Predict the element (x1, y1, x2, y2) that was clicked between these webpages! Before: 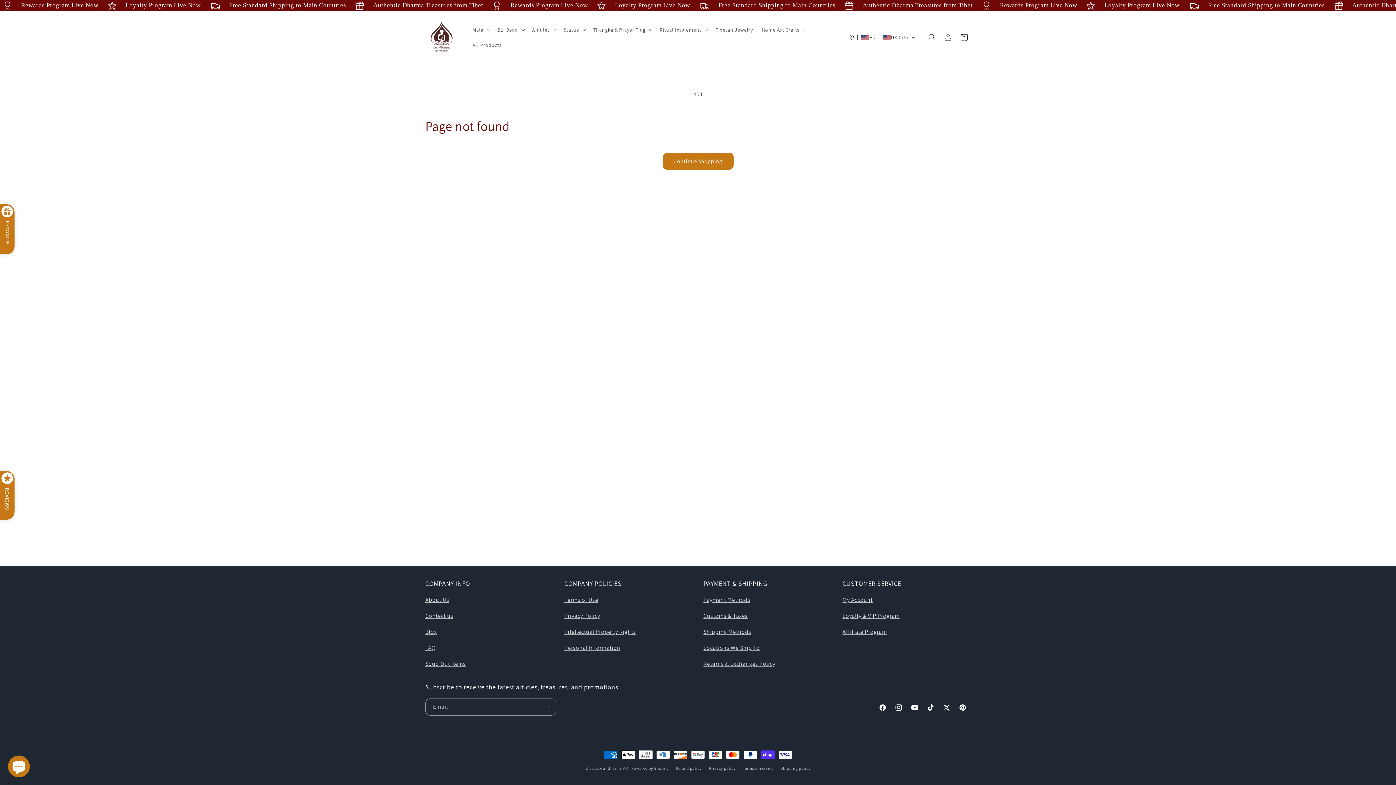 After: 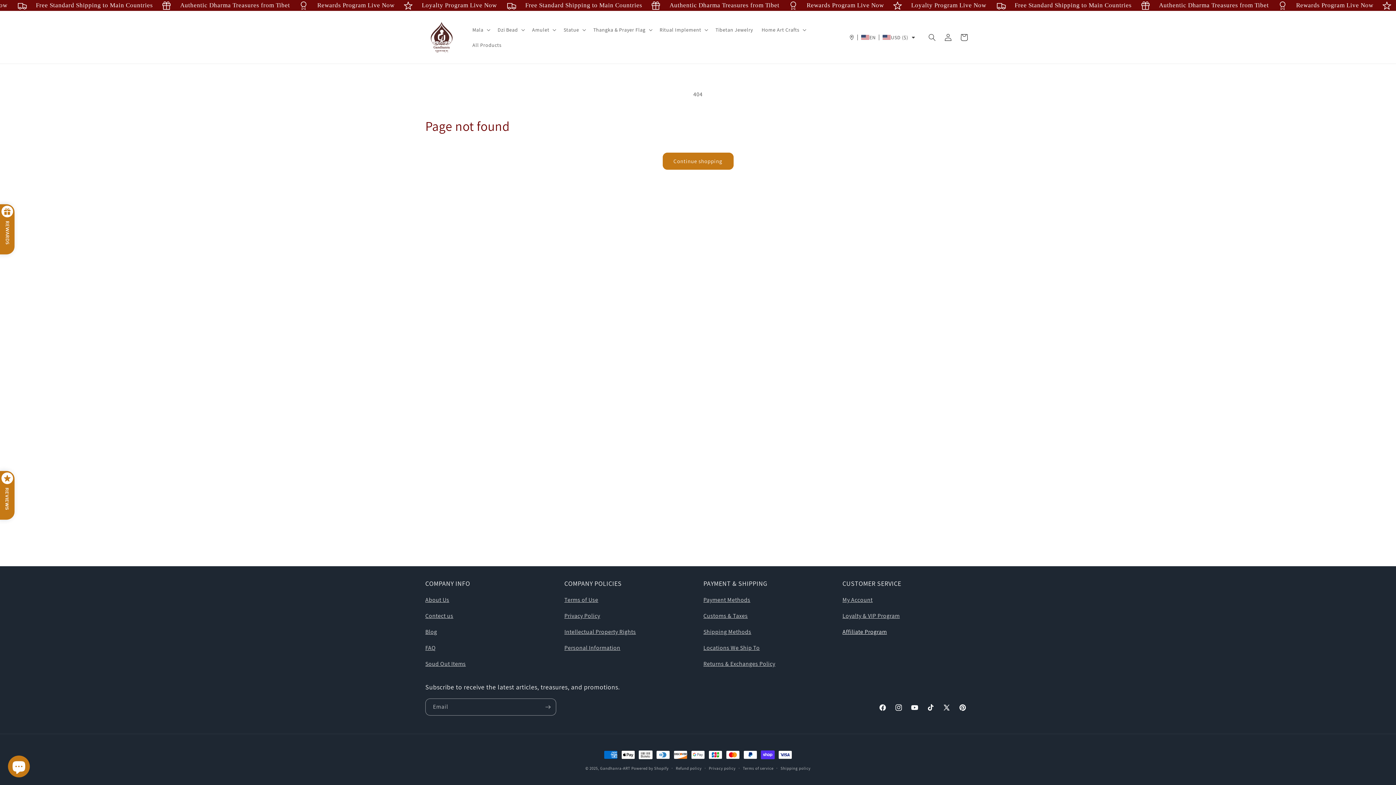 Action: label: Affiliate Program bbox: (842, 628, 887, 636)